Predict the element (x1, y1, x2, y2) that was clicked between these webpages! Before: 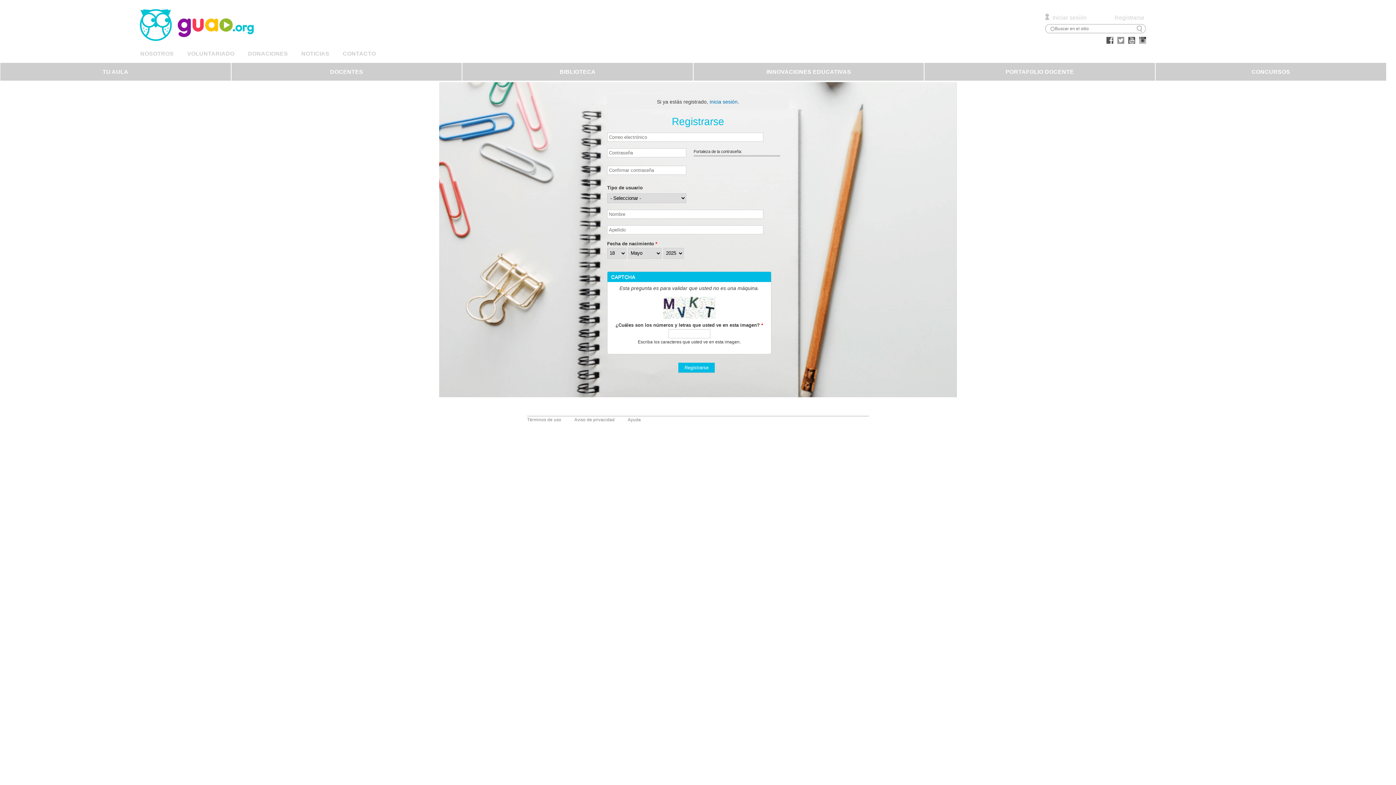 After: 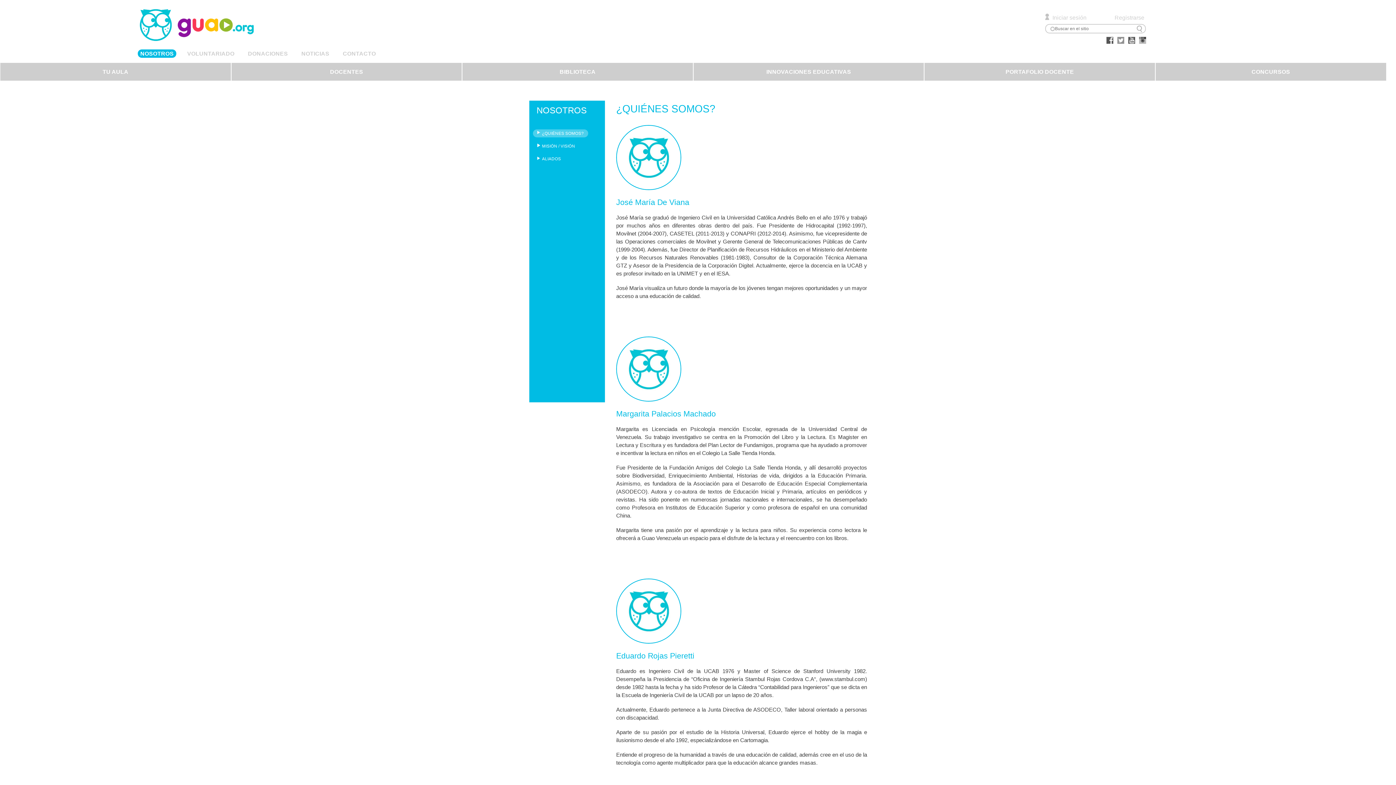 Action: bbox: (137, 49, 176, 57) label: NOSOTROS